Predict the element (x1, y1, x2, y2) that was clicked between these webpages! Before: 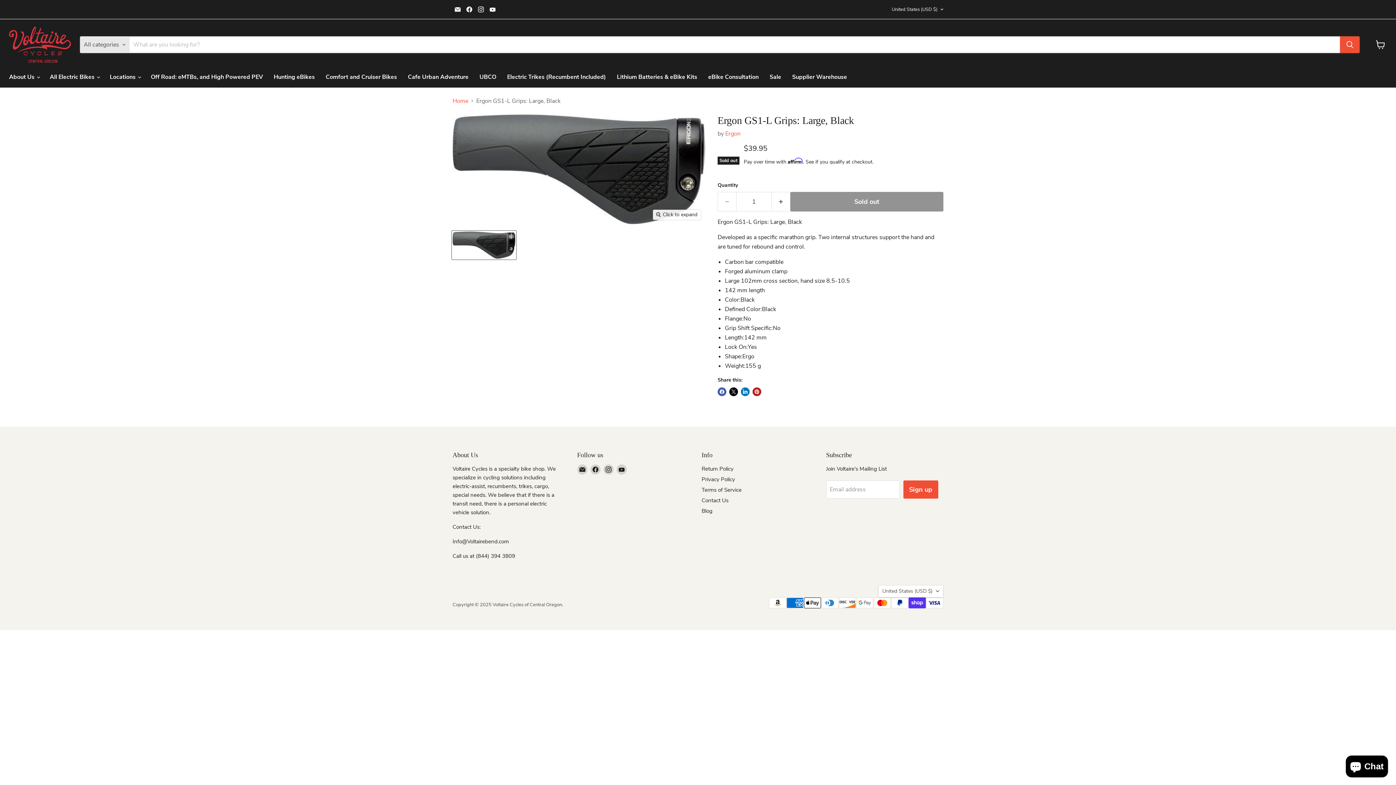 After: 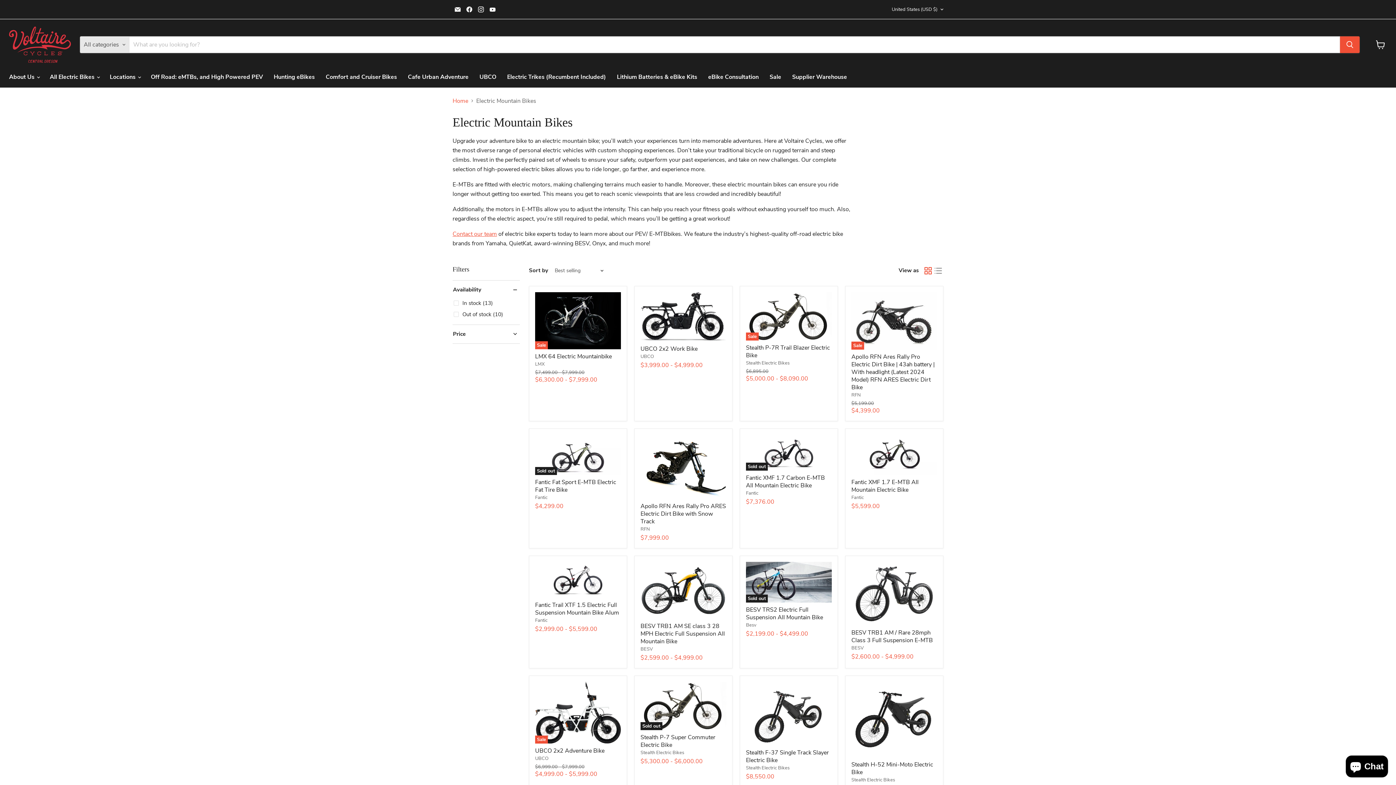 Action: label: Off Road: eMTBs, and High Powered PEV bbox: (145, 69, 268, 84)